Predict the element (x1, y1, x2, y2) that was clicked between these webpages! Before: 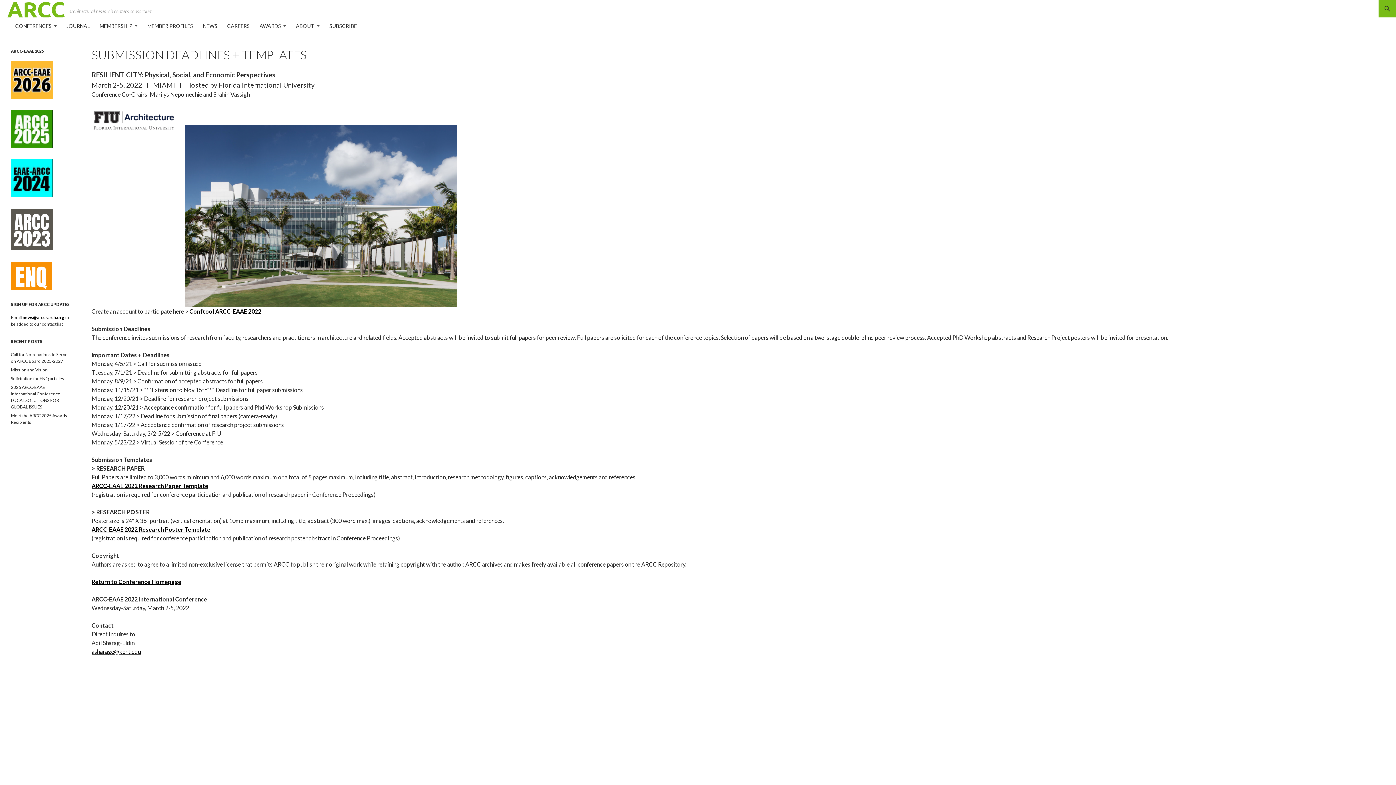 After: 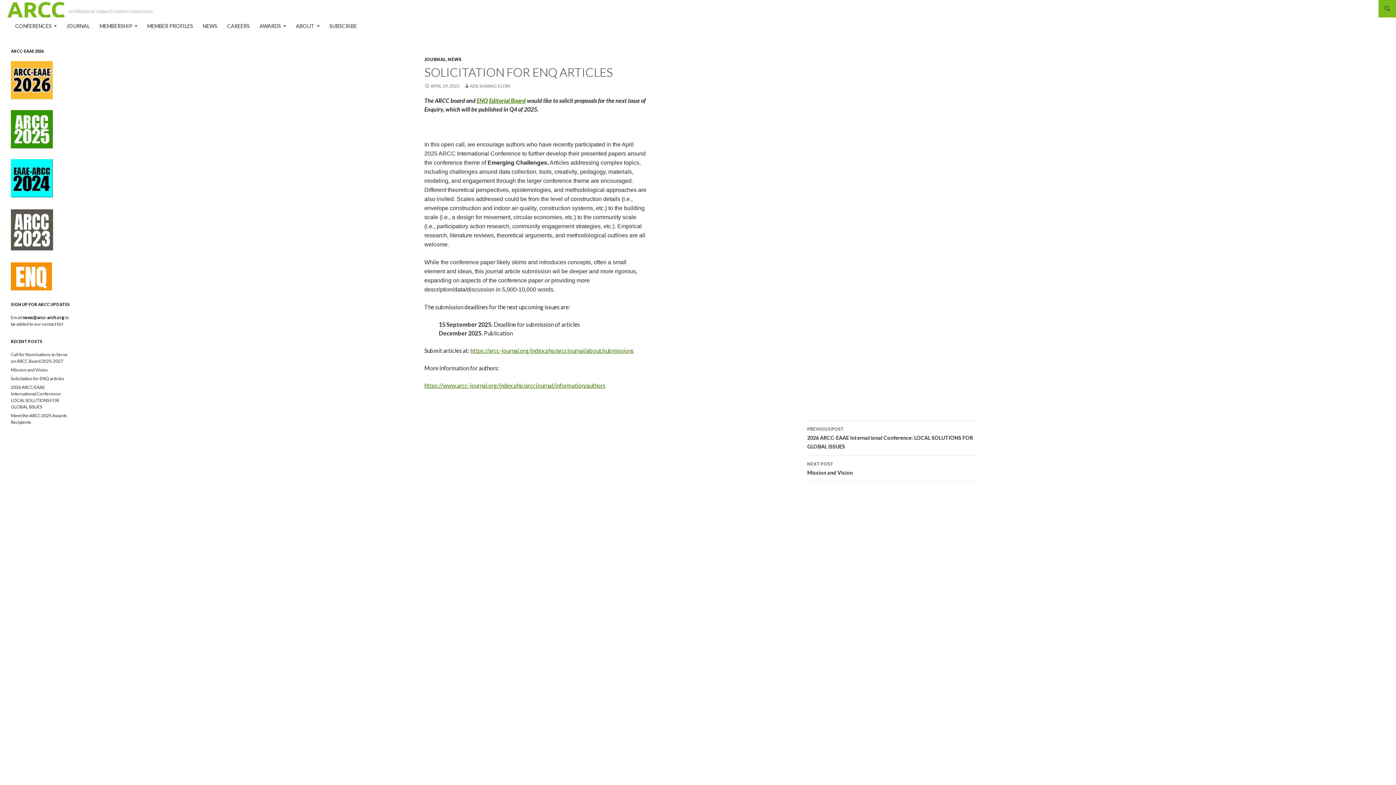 Action: bbox: (10, 376, 64, 381) label: Solicitation for ENQ articles